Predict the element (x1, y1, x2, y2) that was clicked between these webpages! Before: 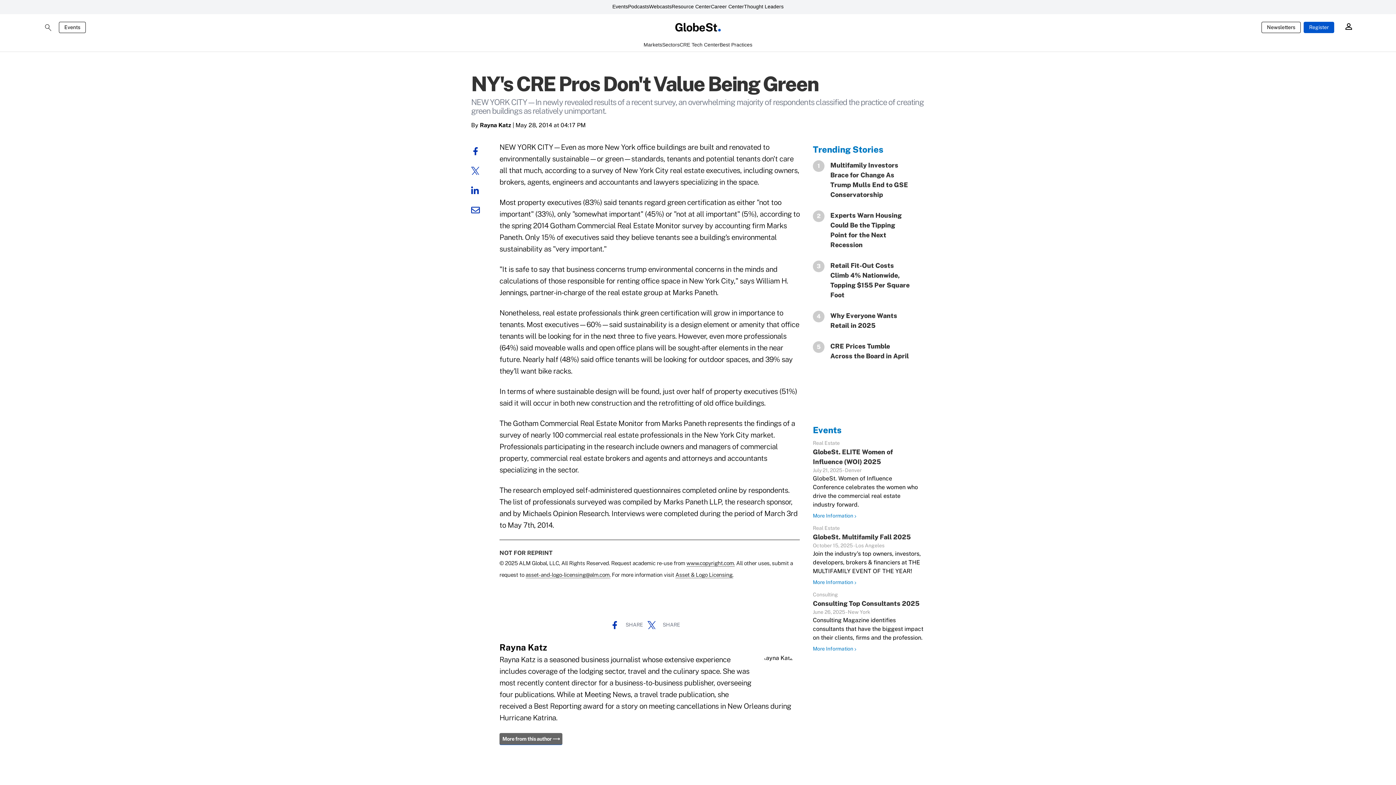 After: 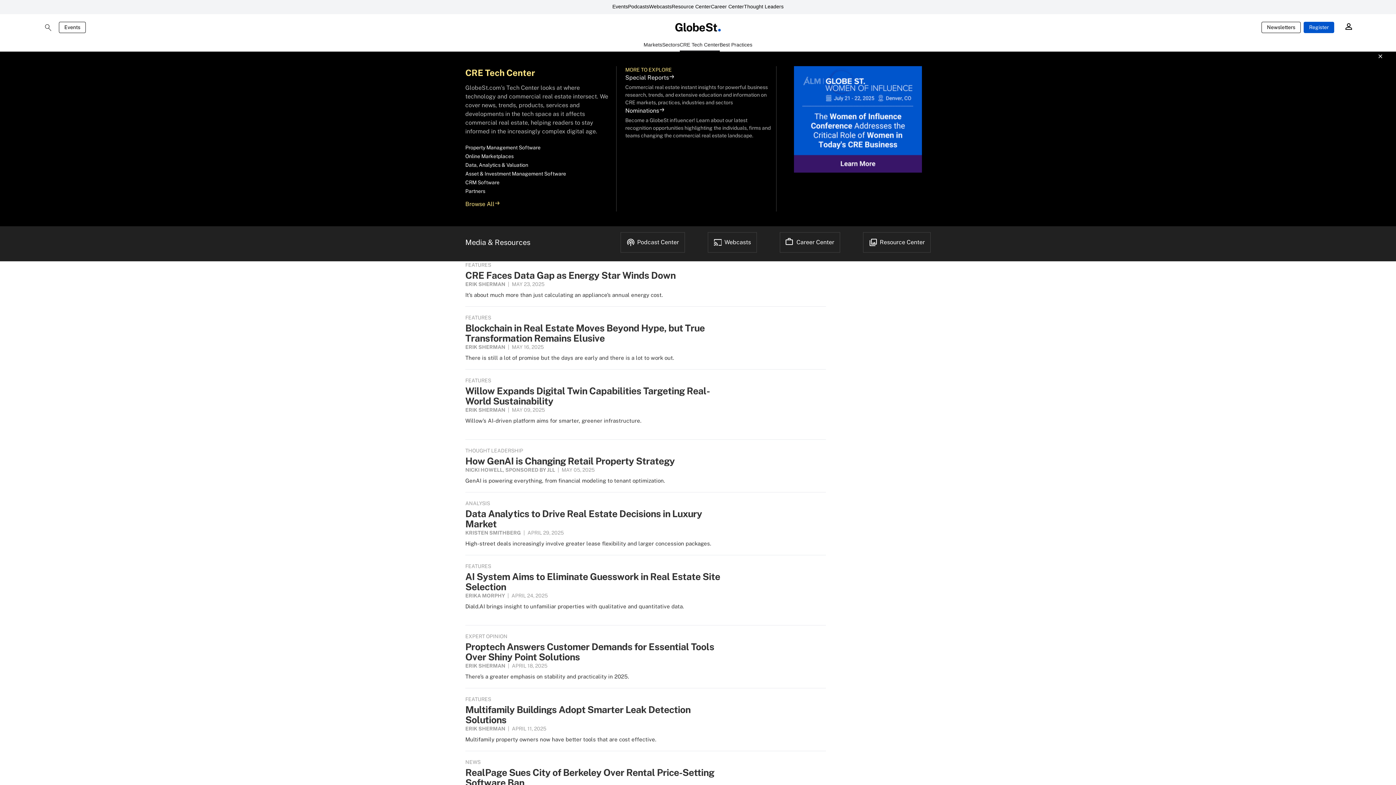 Action: bbox: (679, 41, 719, 51) label: CRE Tech Center